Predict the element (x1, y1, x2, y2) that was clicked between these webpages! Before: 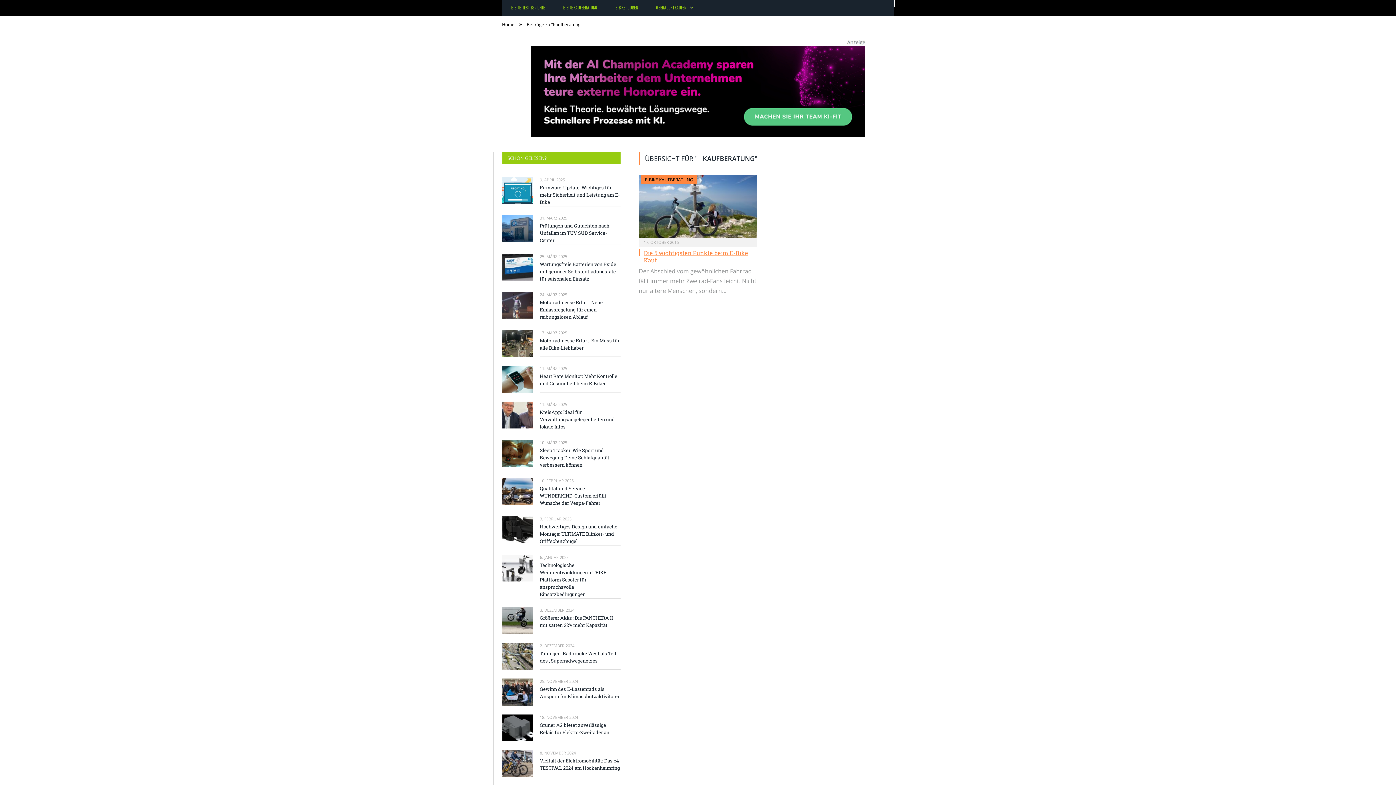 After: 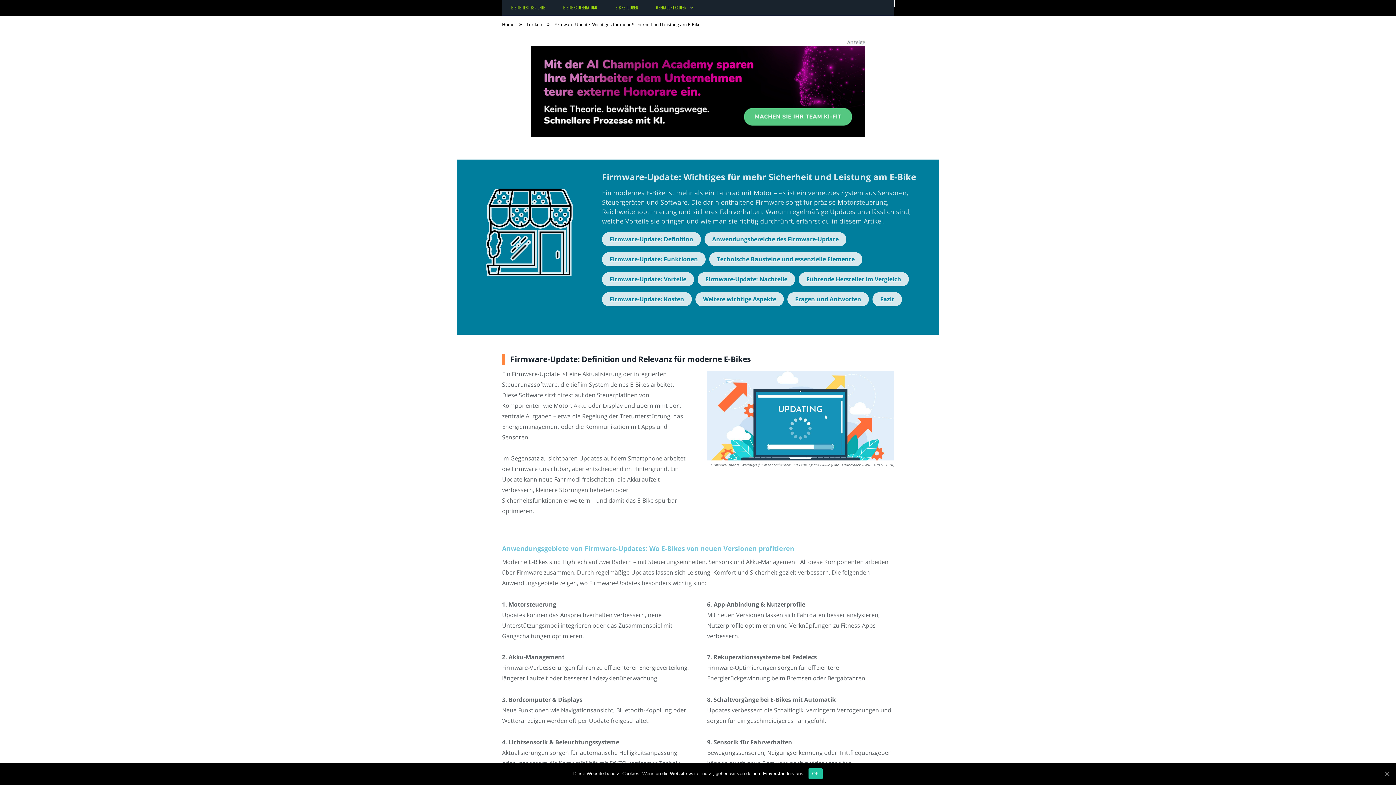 Action: bbox: (502, 177, 533, 204)